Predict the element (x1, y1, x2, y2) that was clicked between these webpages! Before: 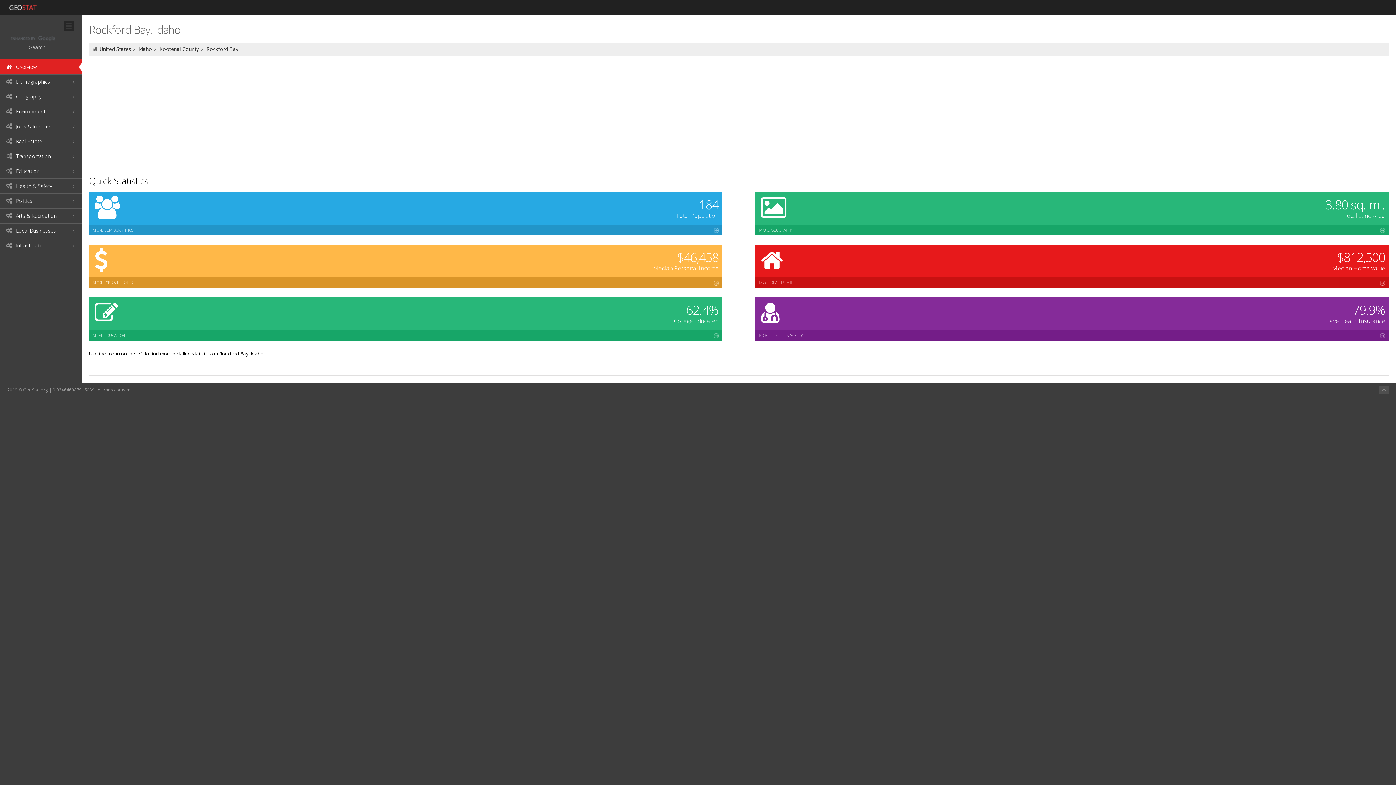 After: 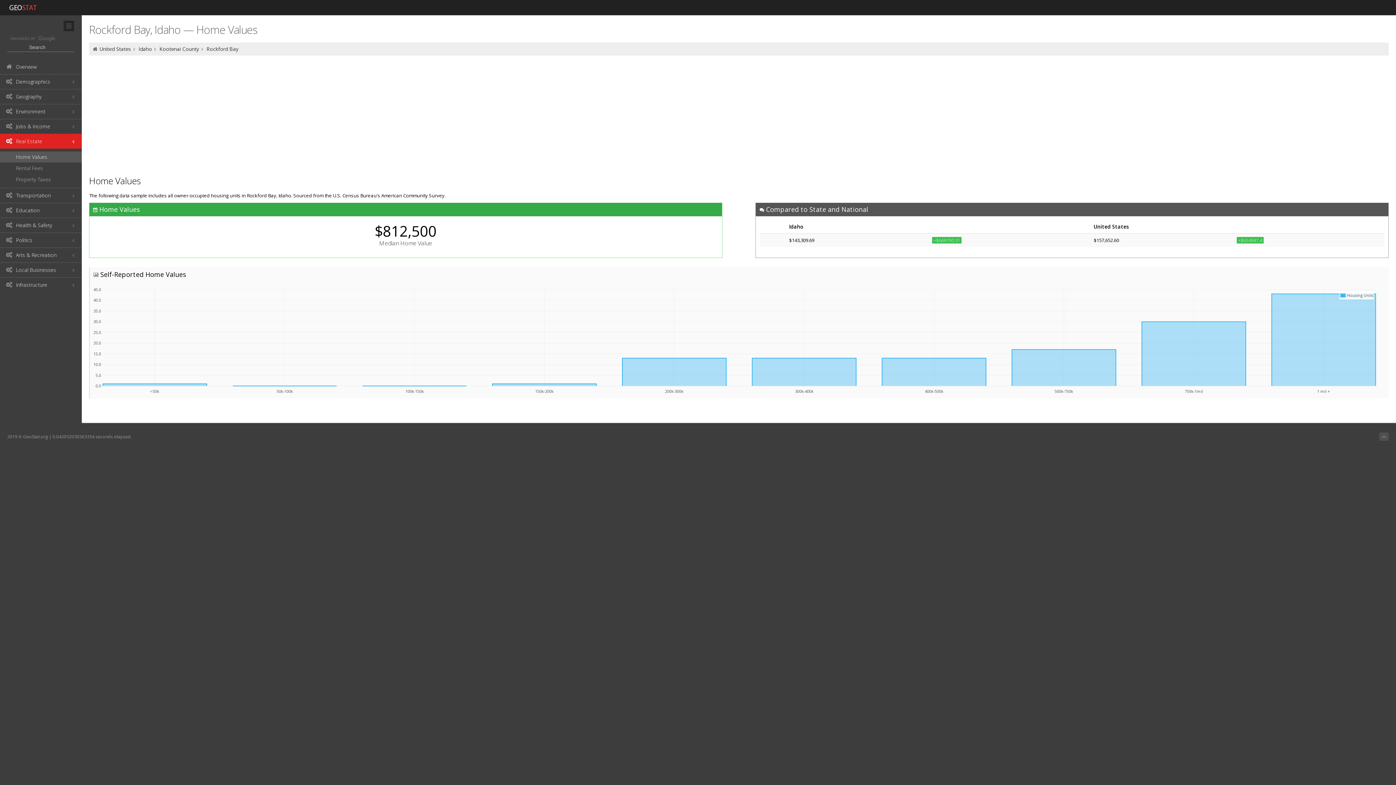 Action: label: MORE REAL ESTATE bbox: (755, 277, 1389, 288)